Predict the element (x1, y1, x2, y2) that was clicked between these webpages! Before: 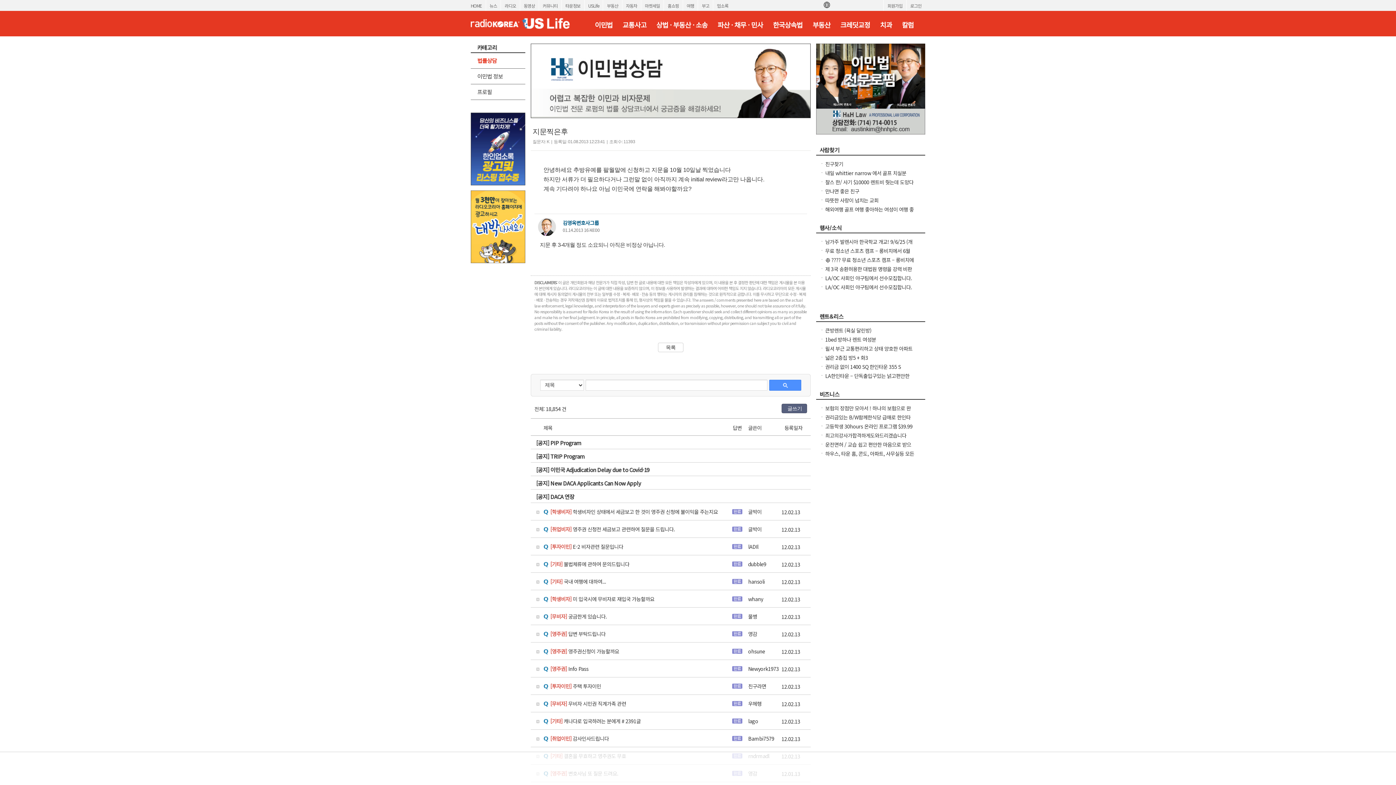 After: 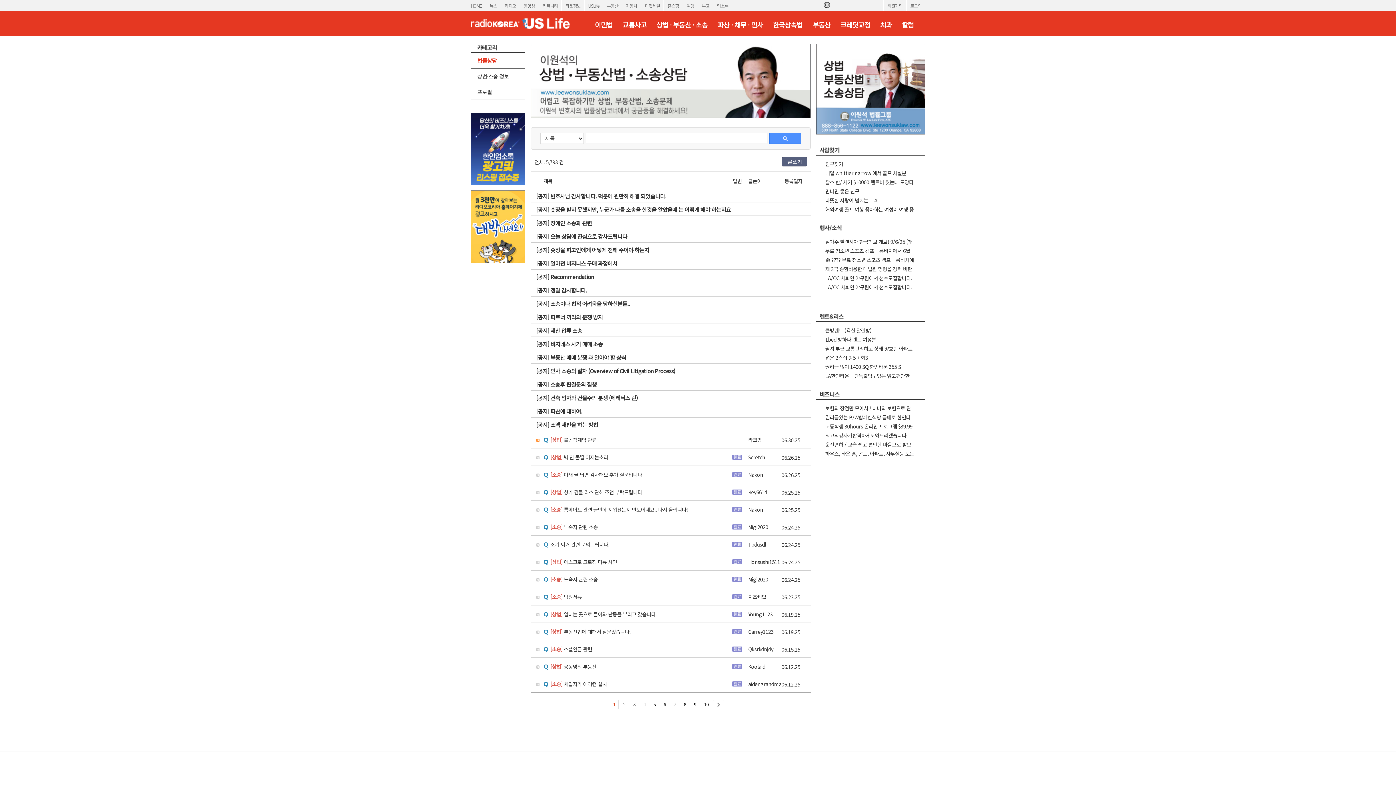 Action: bbox: (652, 10, 711, 36) label: 상법 · 부동산 · 소송